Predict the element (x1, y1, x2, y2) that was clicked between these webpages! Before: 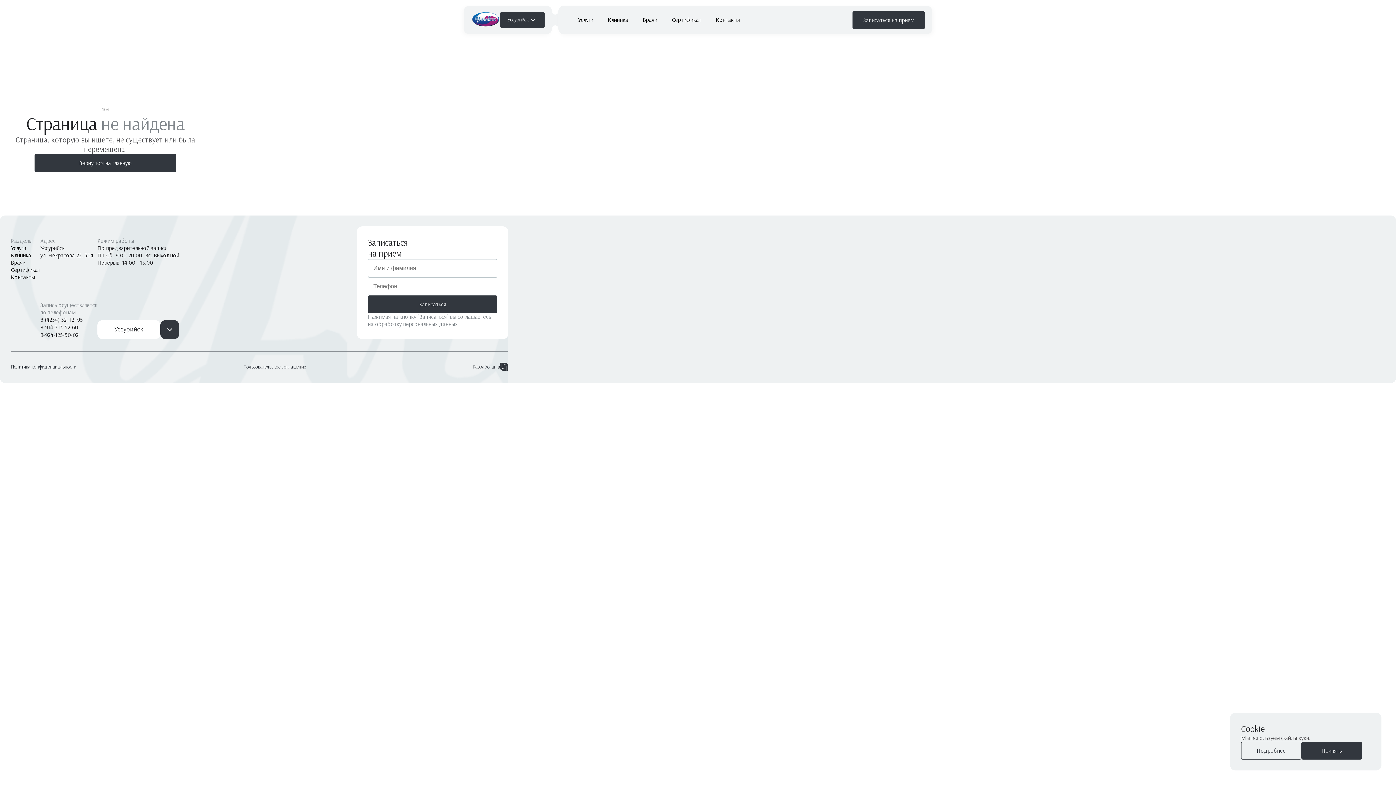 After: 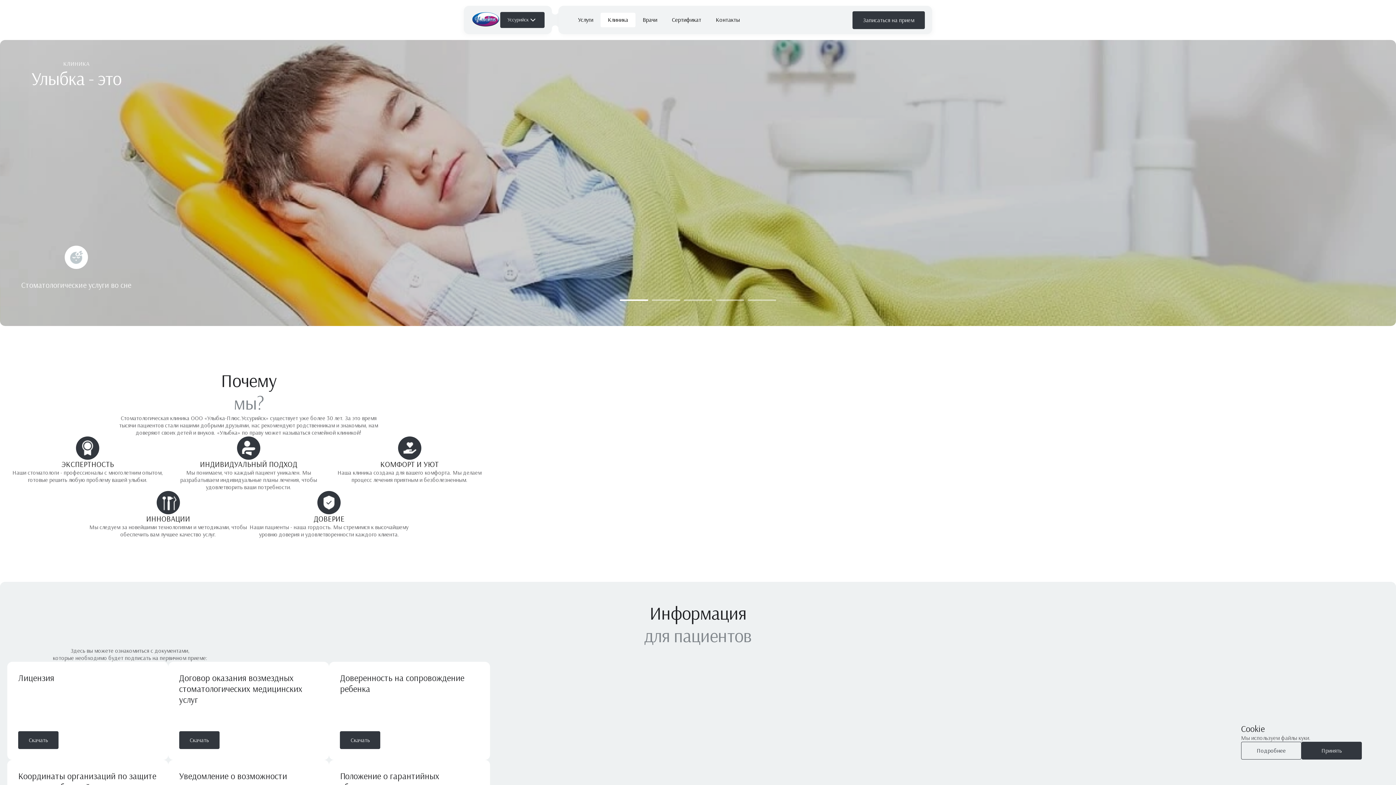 Action: bbox: (600, 12, 635, 27) label: Клиника